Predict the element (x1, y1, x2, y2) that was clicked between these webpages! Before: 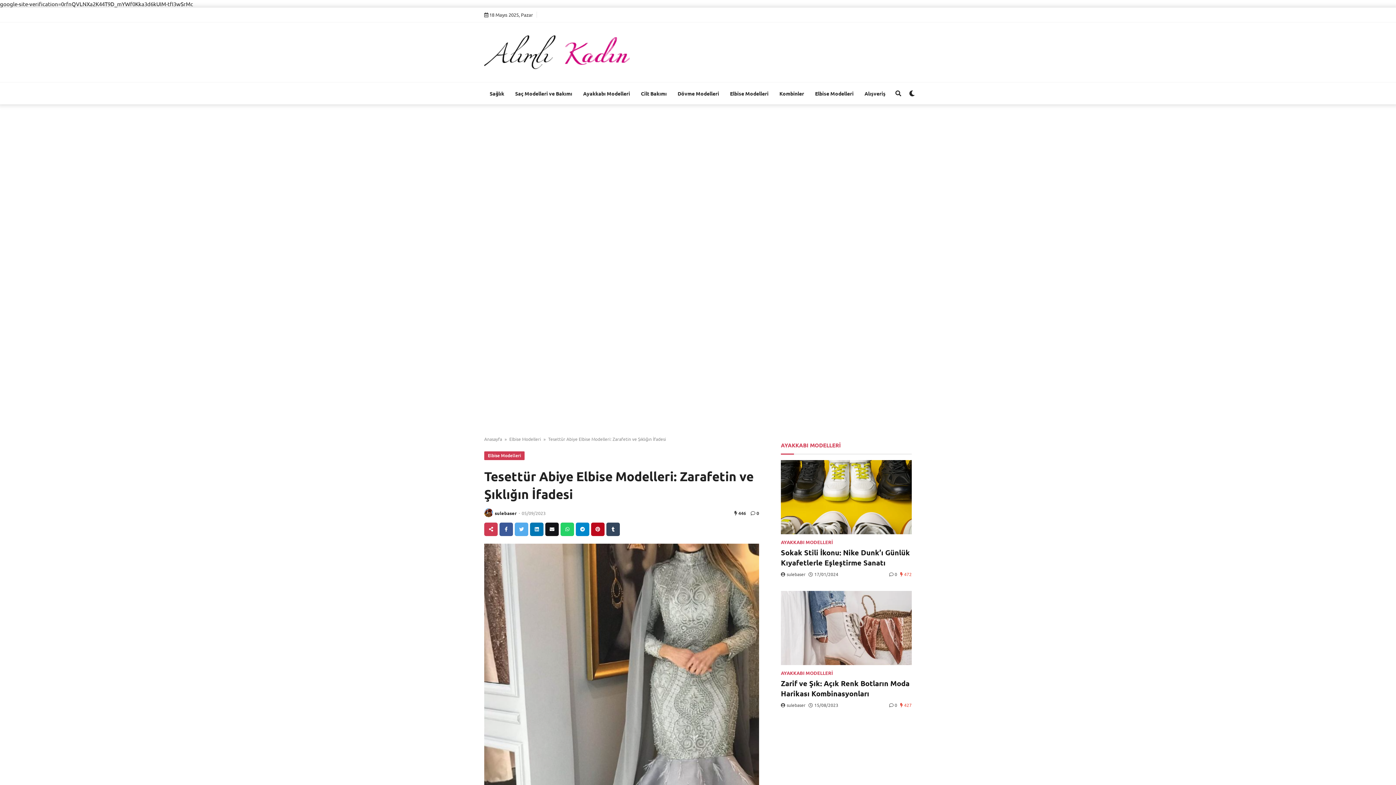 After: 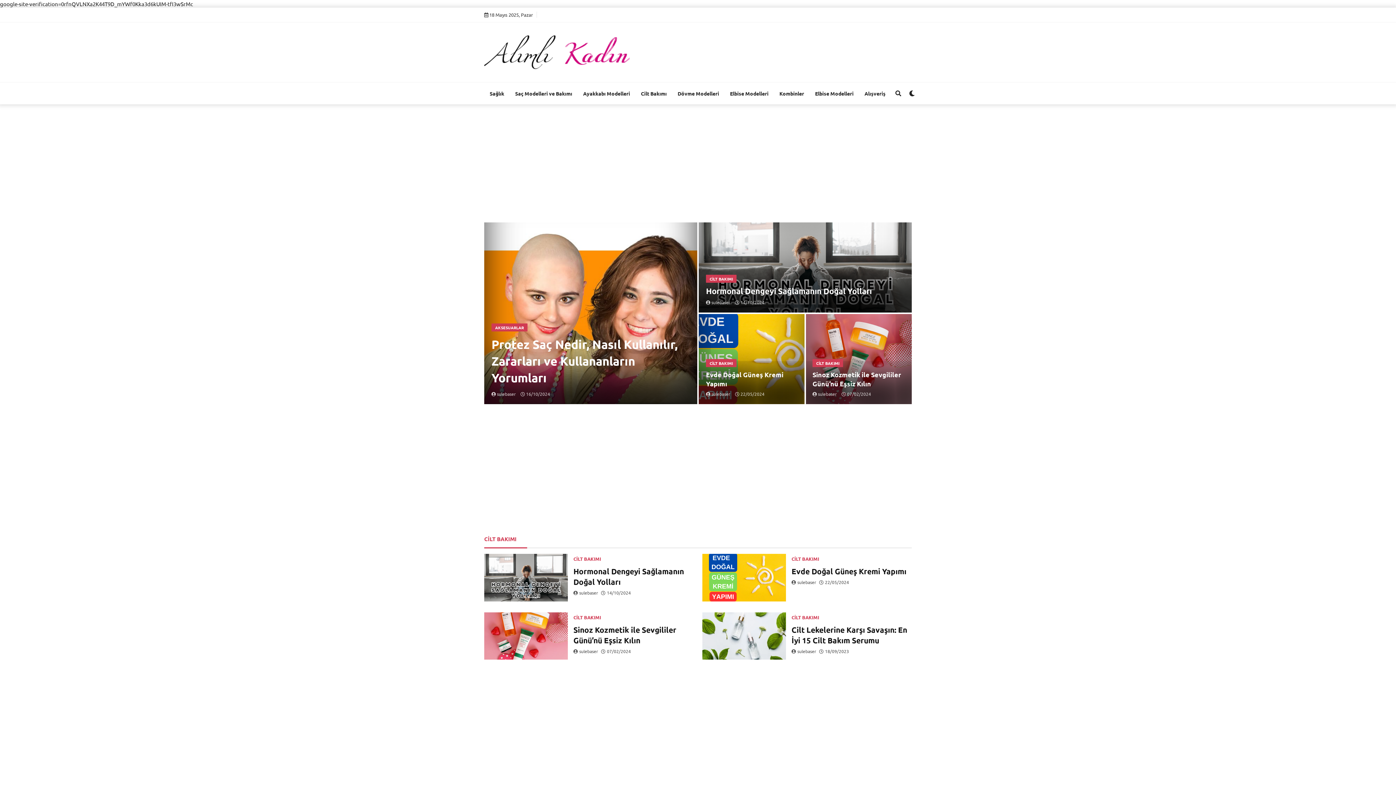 Action: bbox: (484, 436, 502, 442) label: Anasayfa